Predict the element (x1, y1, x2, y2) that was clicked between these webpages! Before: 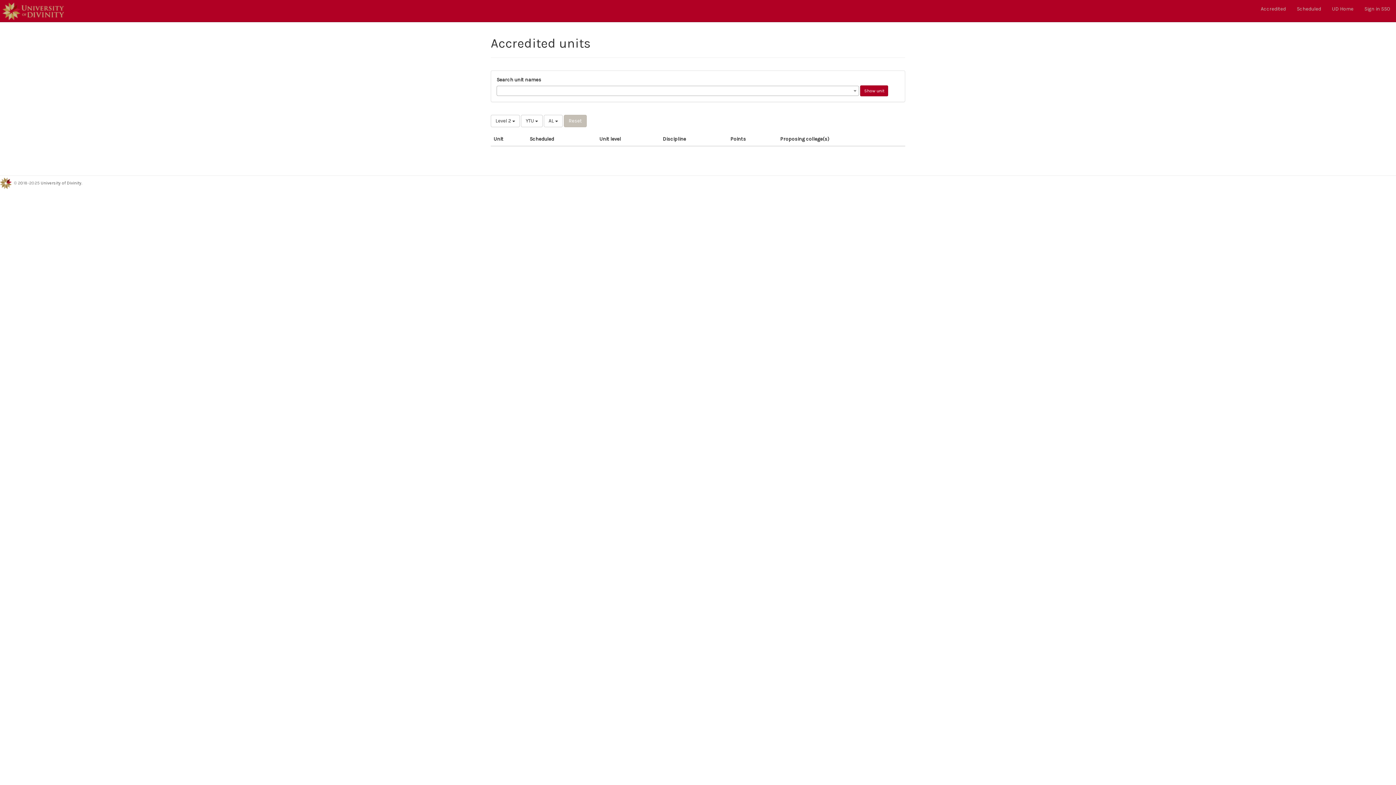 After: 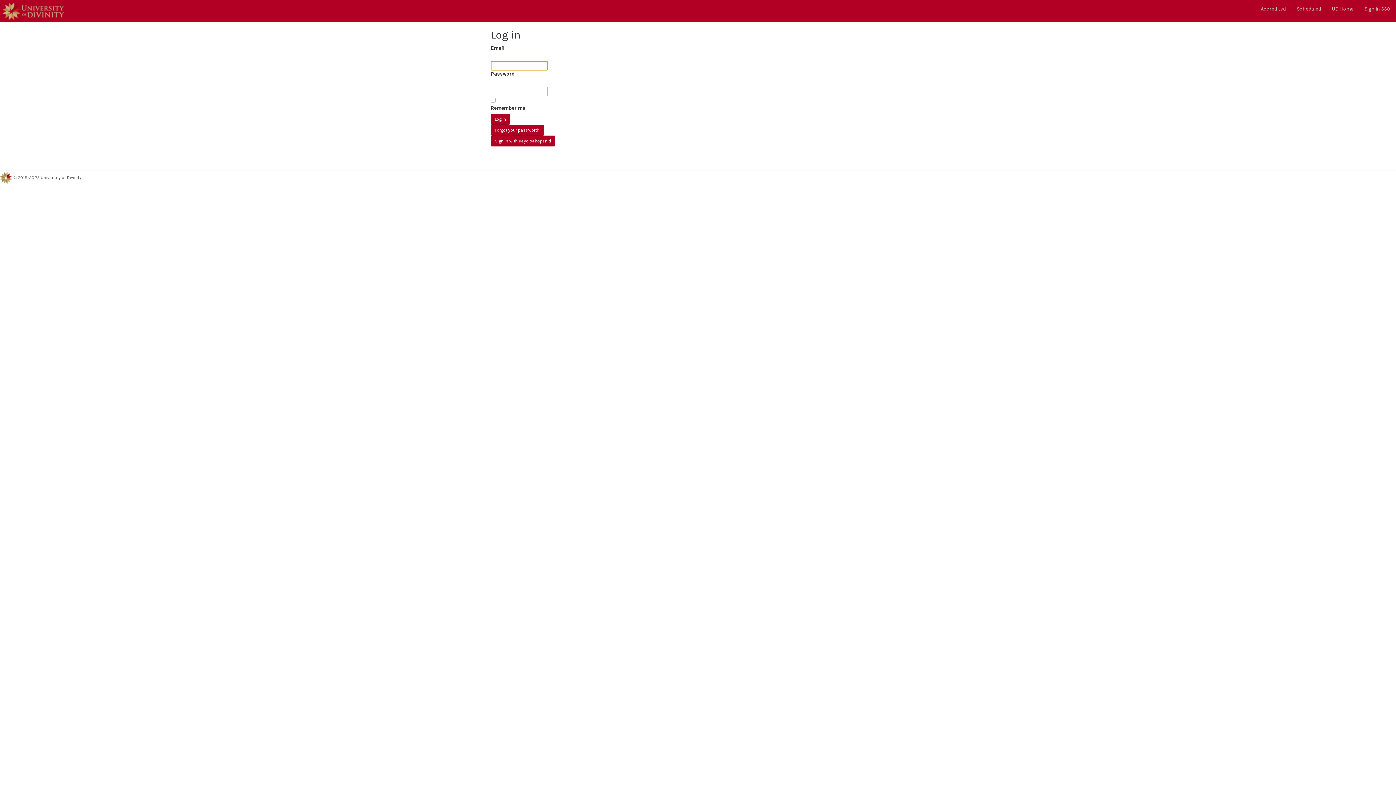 Action: label: 0 bbox: (20, 180, 23, 185)